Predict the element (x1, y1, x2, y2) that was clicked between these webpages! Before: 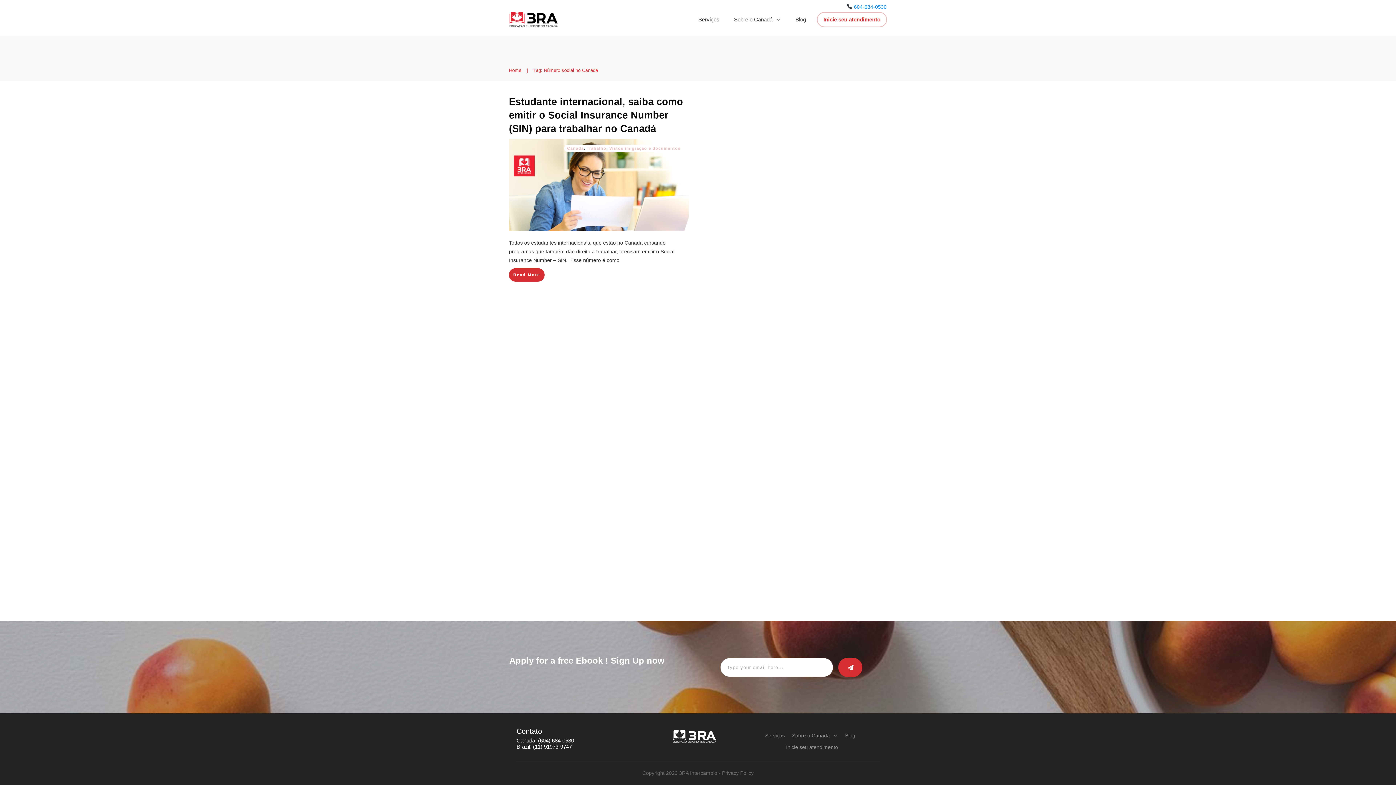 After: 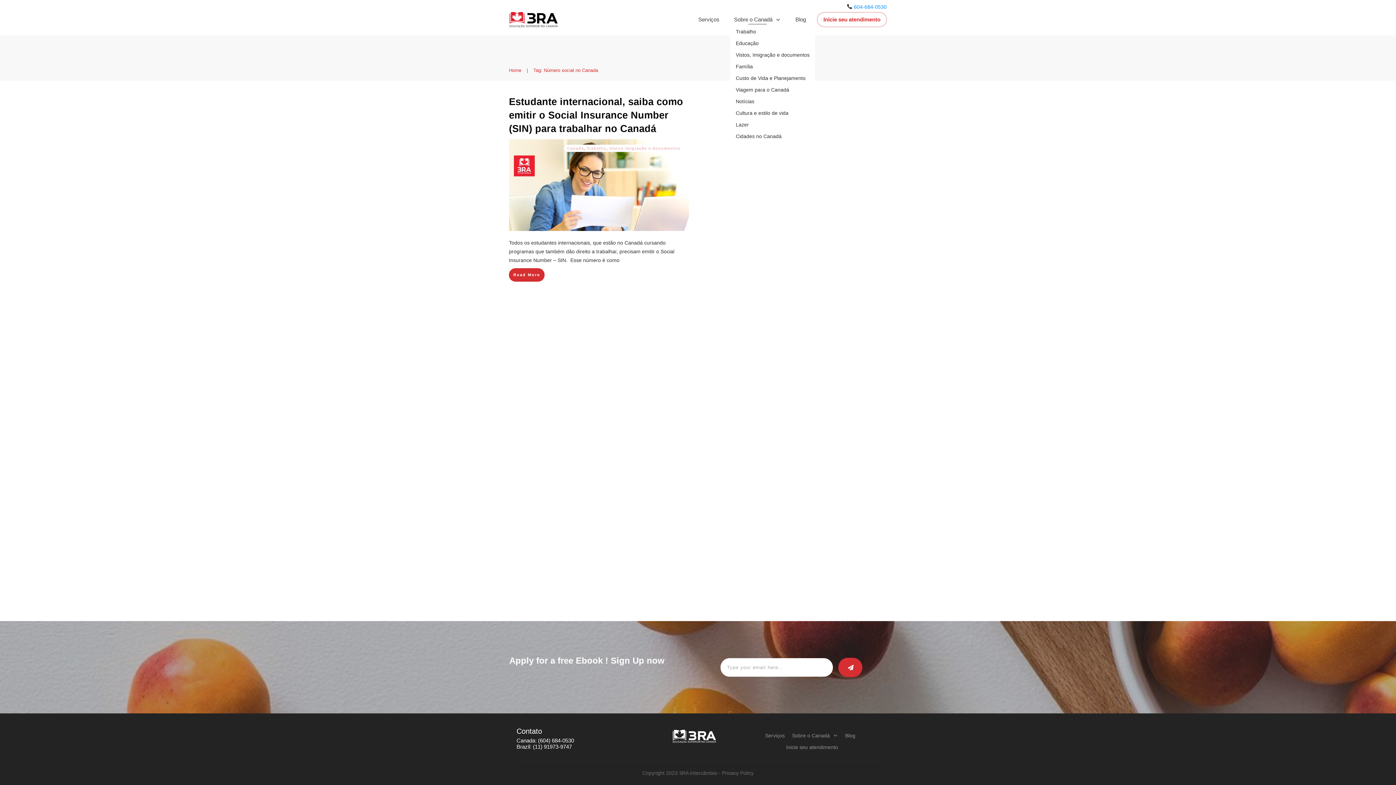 Action: bbox: (734, 14, 781, 25) label: Sobre o Canadá